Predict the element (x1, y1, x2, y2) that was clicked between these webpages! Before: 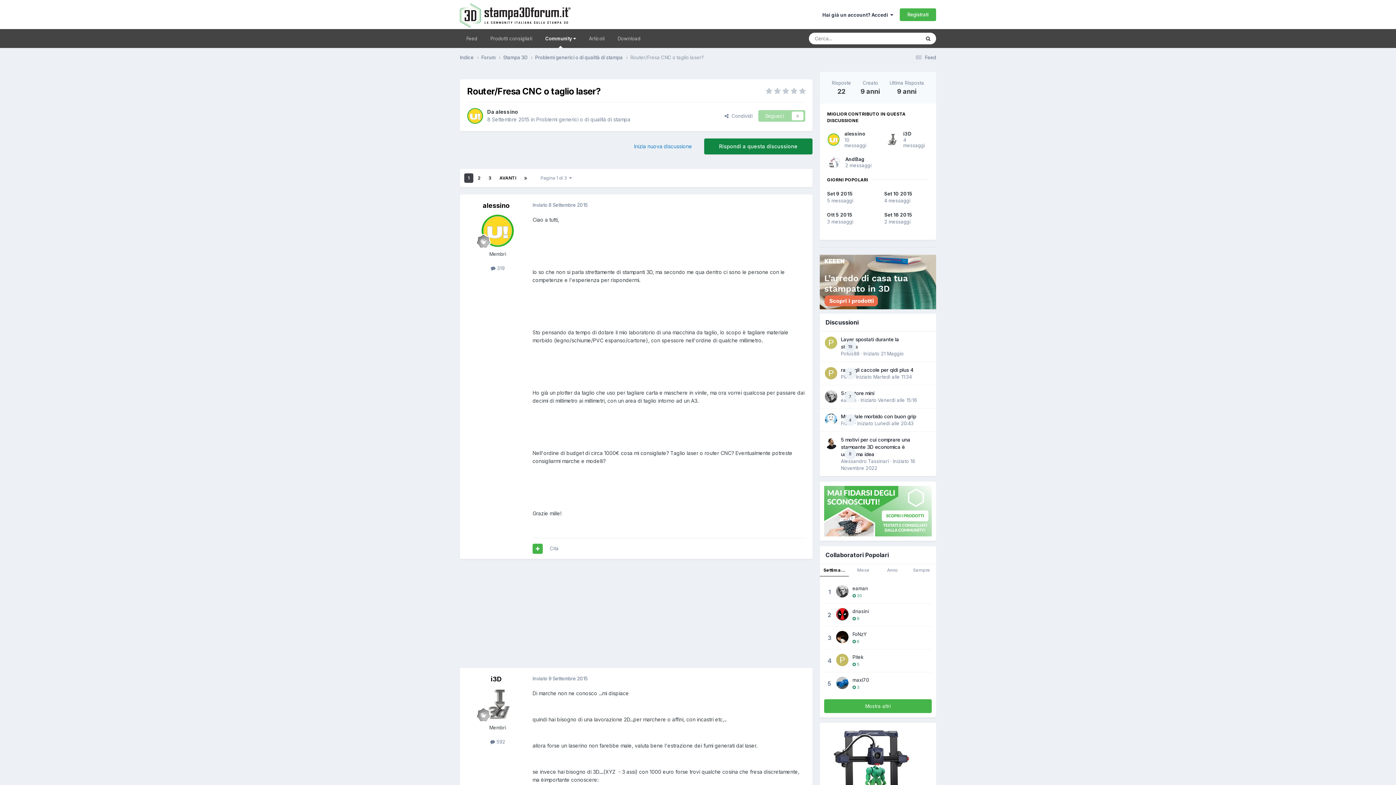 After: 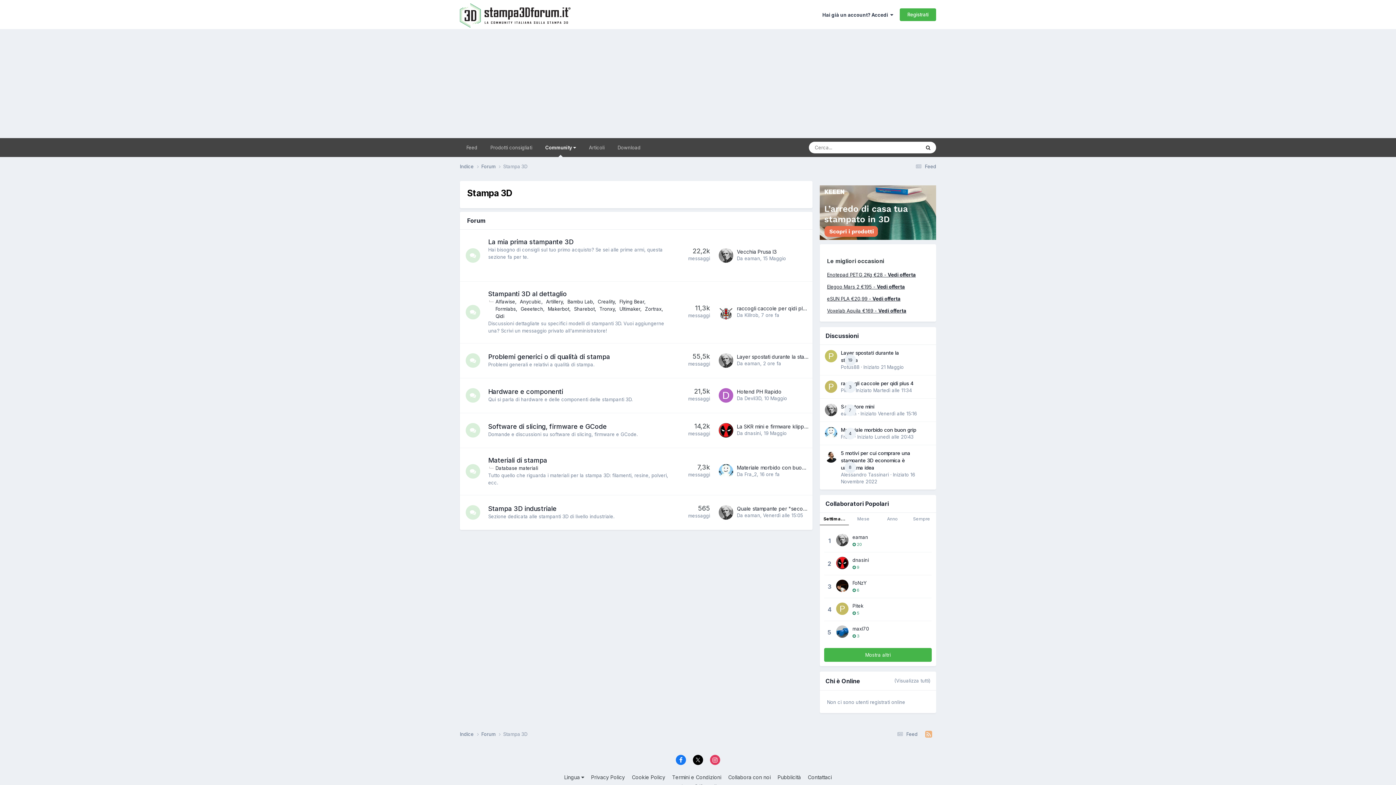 Action: label: Stampa 3D  bbox: (503, 54, 535, 61)